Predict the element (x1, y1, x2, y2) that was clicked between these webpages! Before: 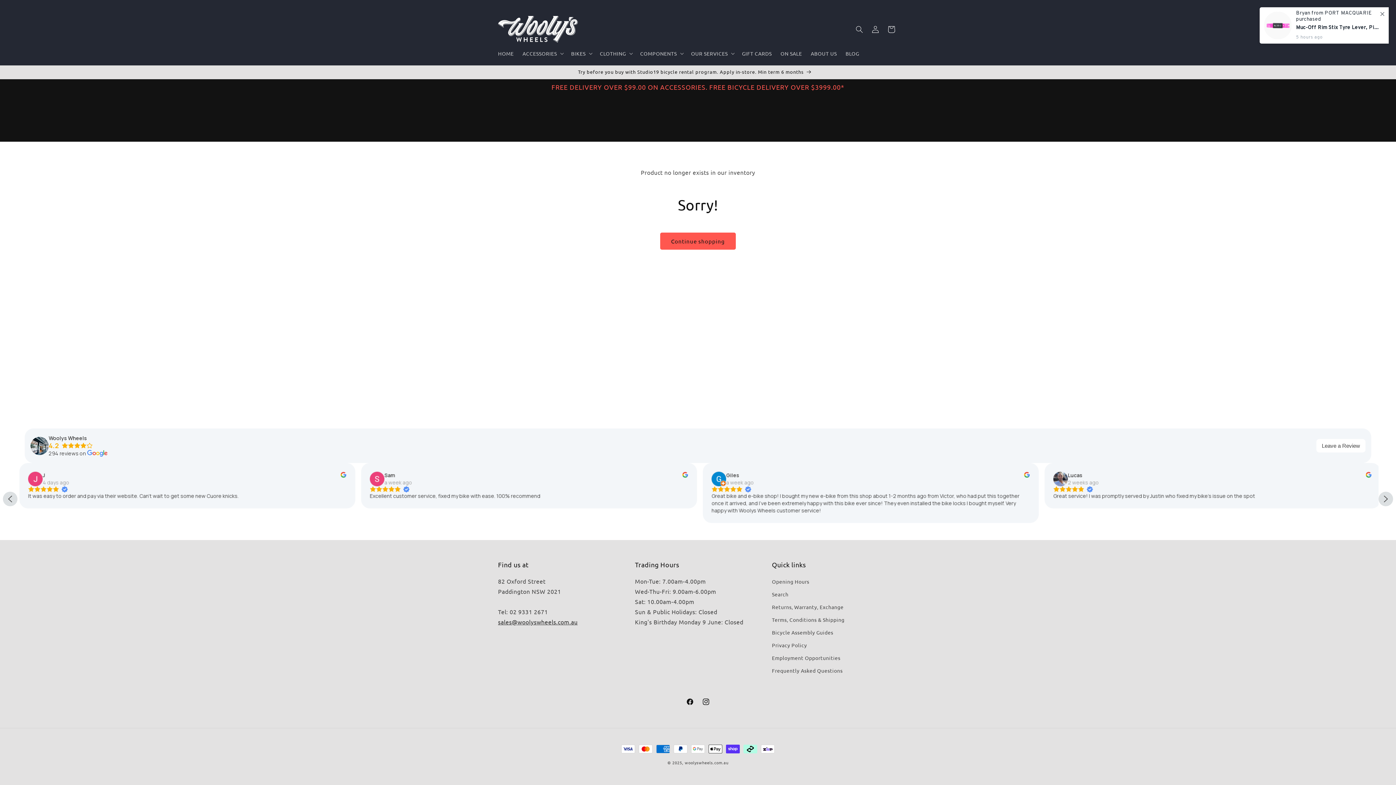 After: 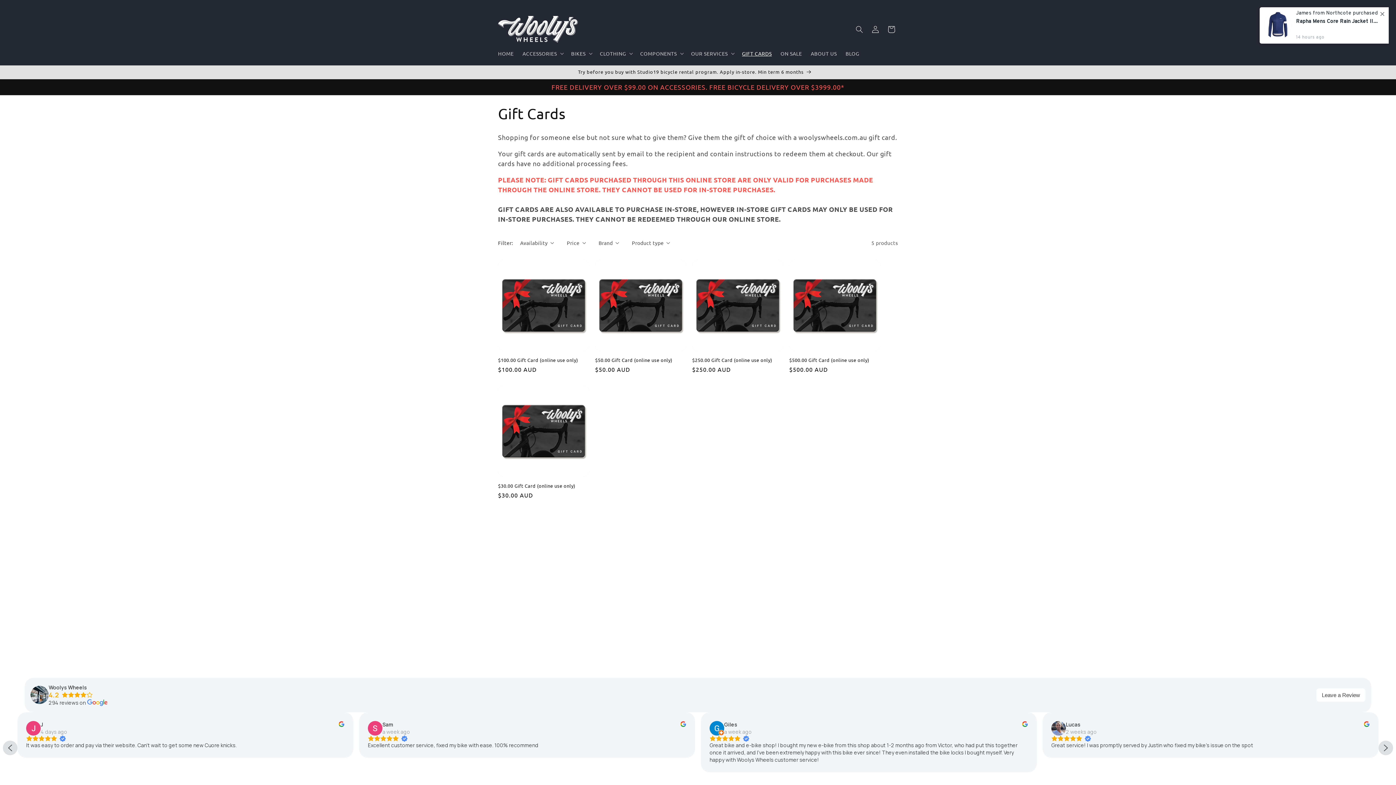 Action: bbox: (737, 45, 776, 60) label: GIFT CARDS